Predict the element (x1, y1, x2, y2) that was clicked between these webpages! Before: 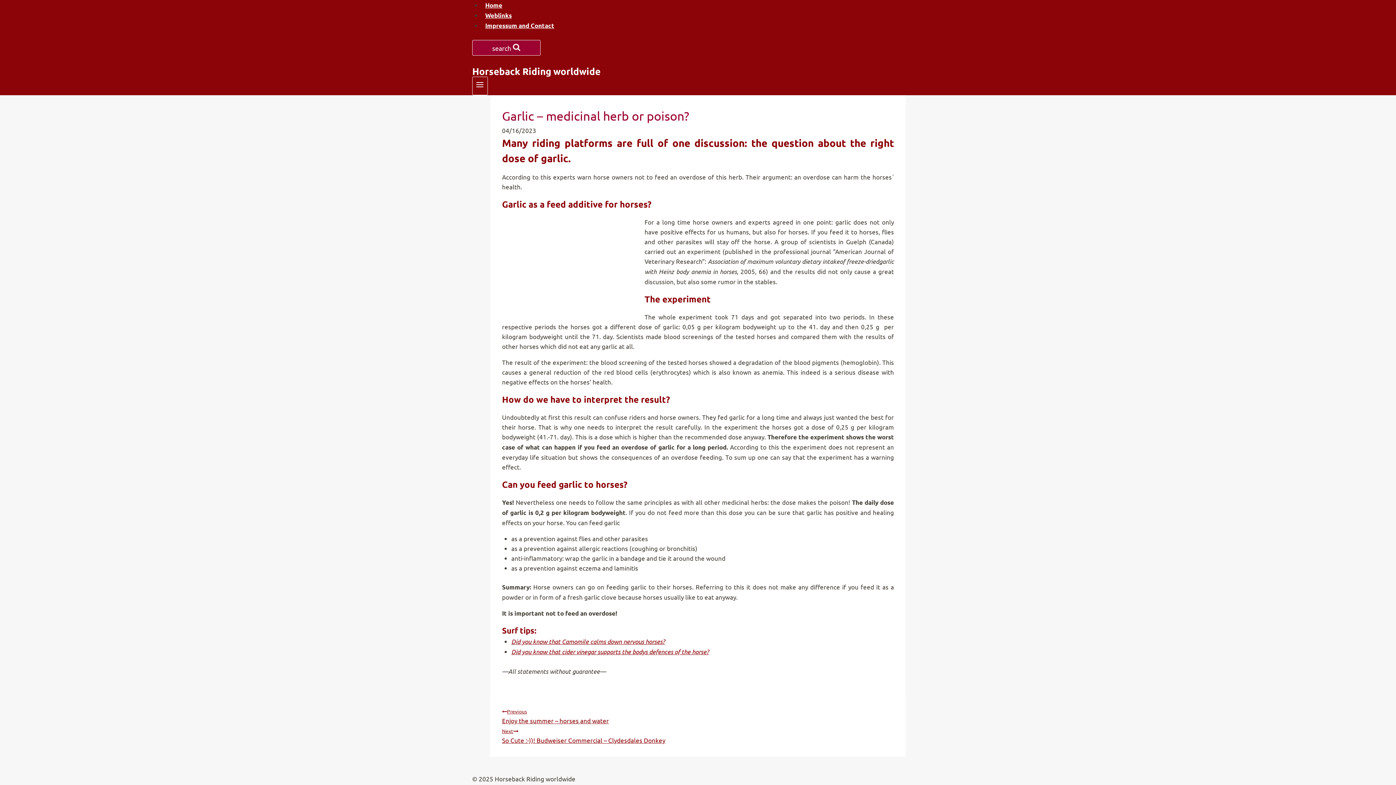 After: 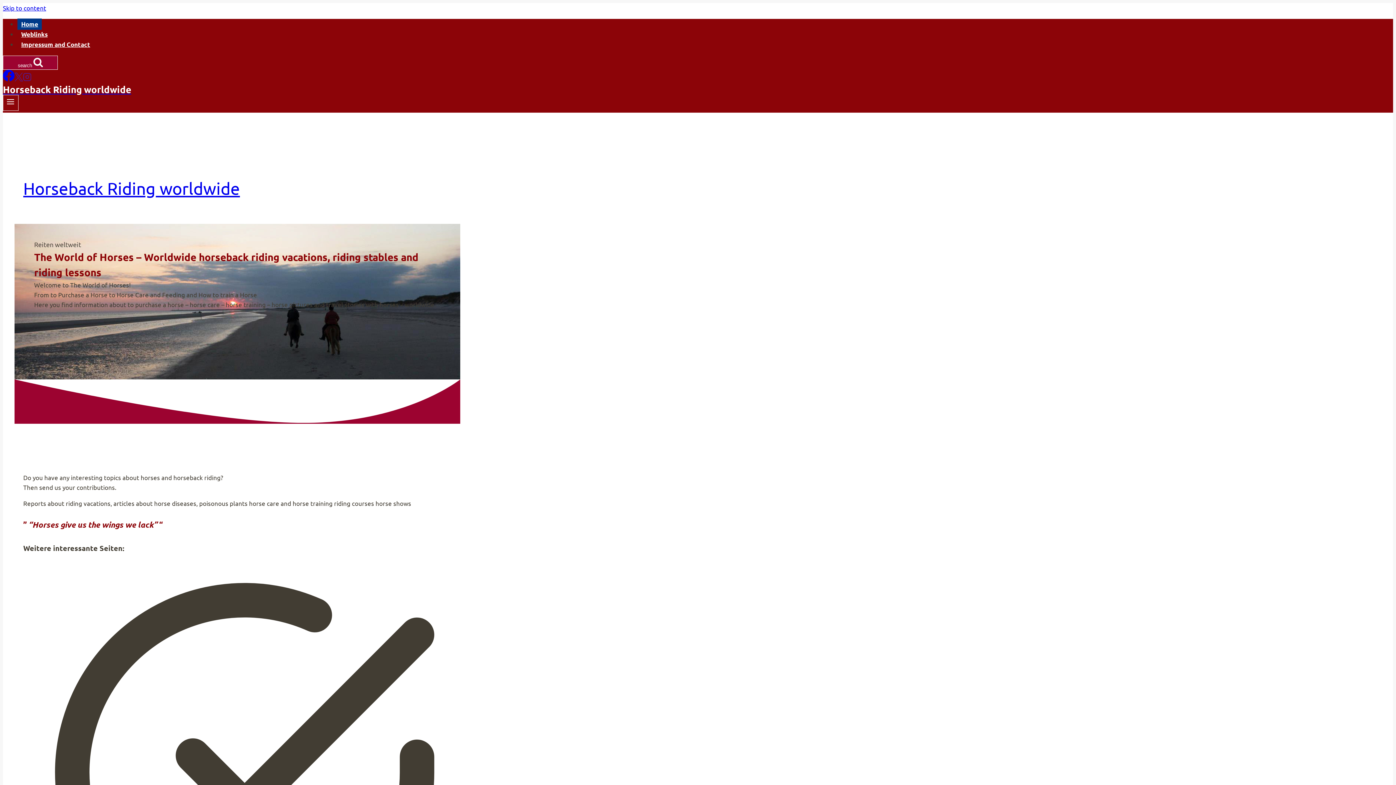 Action: bbox: (481, 0, 506, 10) label: Home